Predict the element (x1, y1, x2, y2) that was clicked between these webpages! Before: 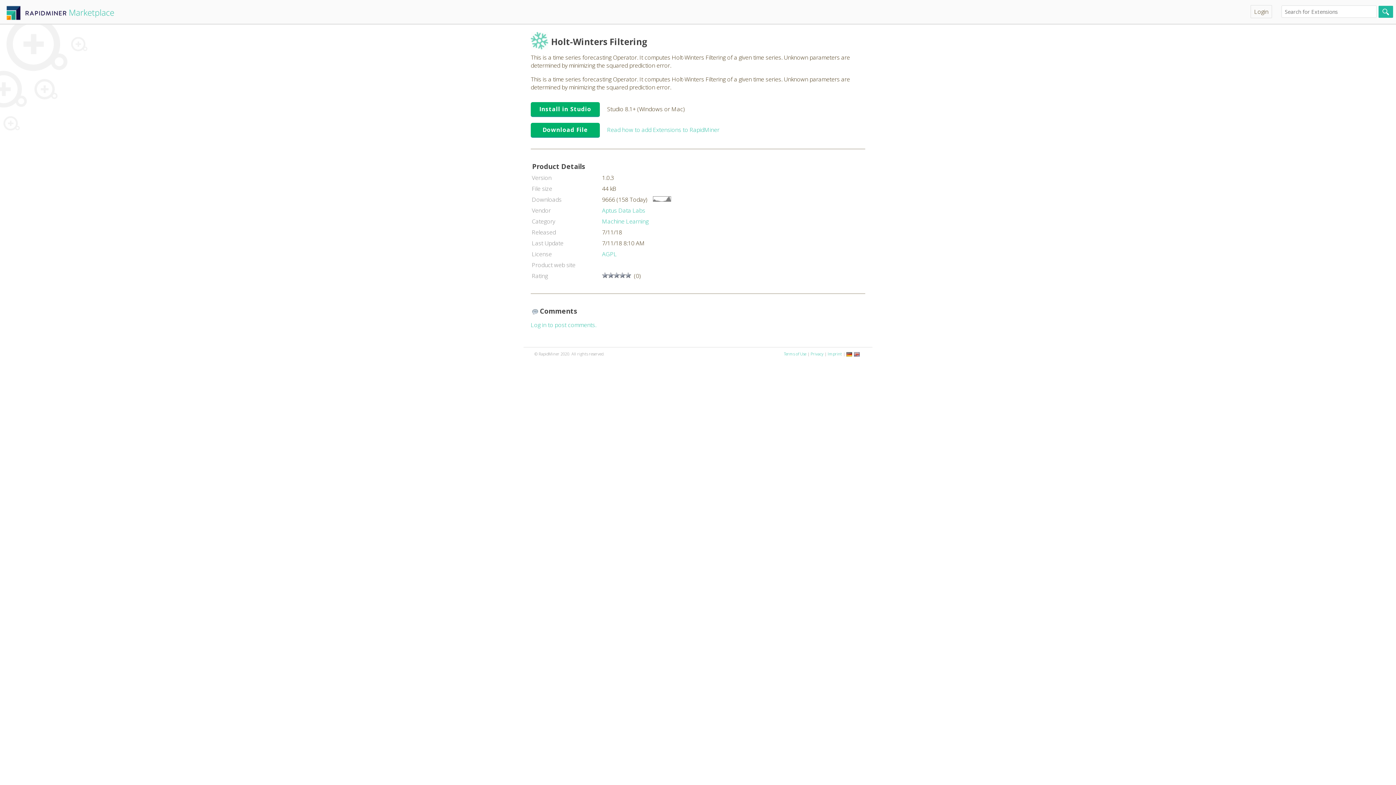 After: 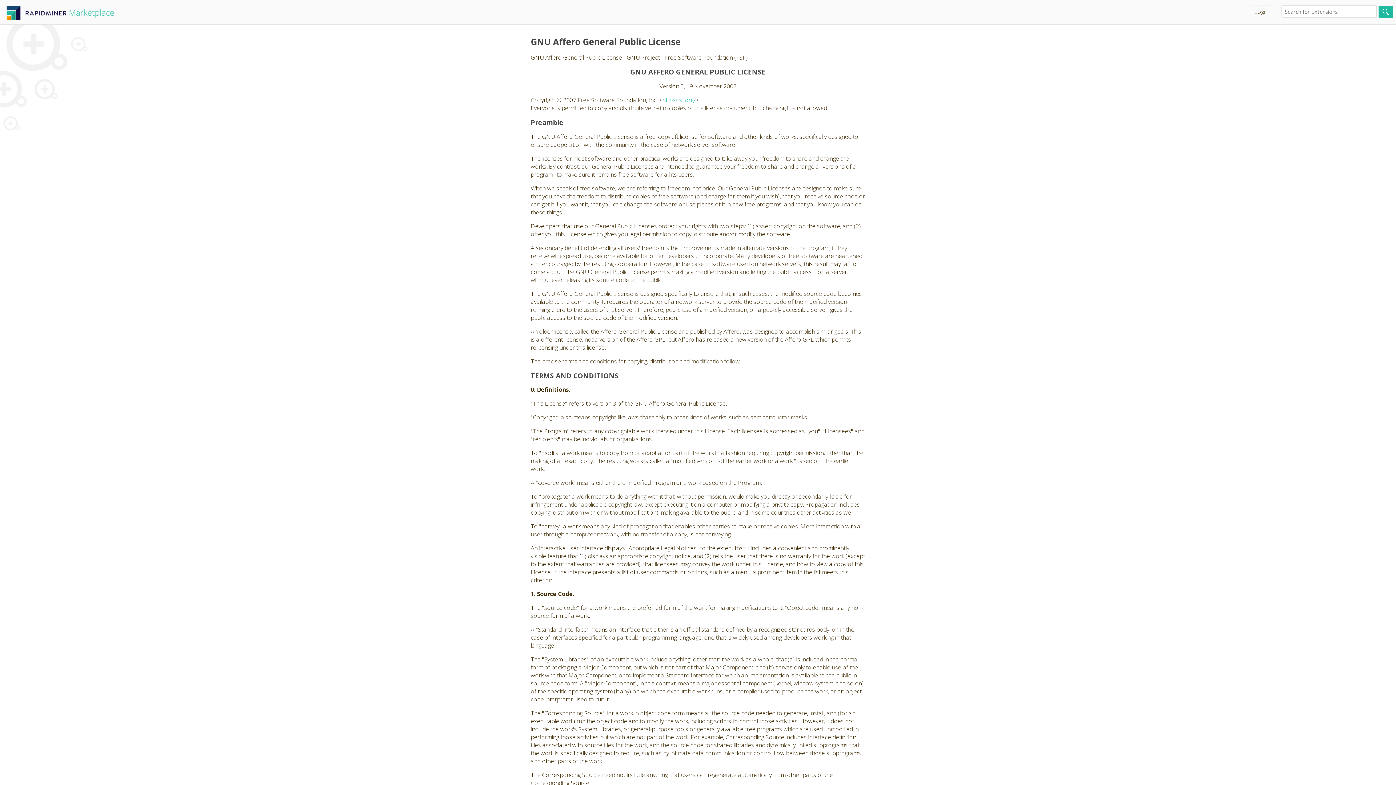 Action: bbox: (602, 250, 617, 258) label: AGPL